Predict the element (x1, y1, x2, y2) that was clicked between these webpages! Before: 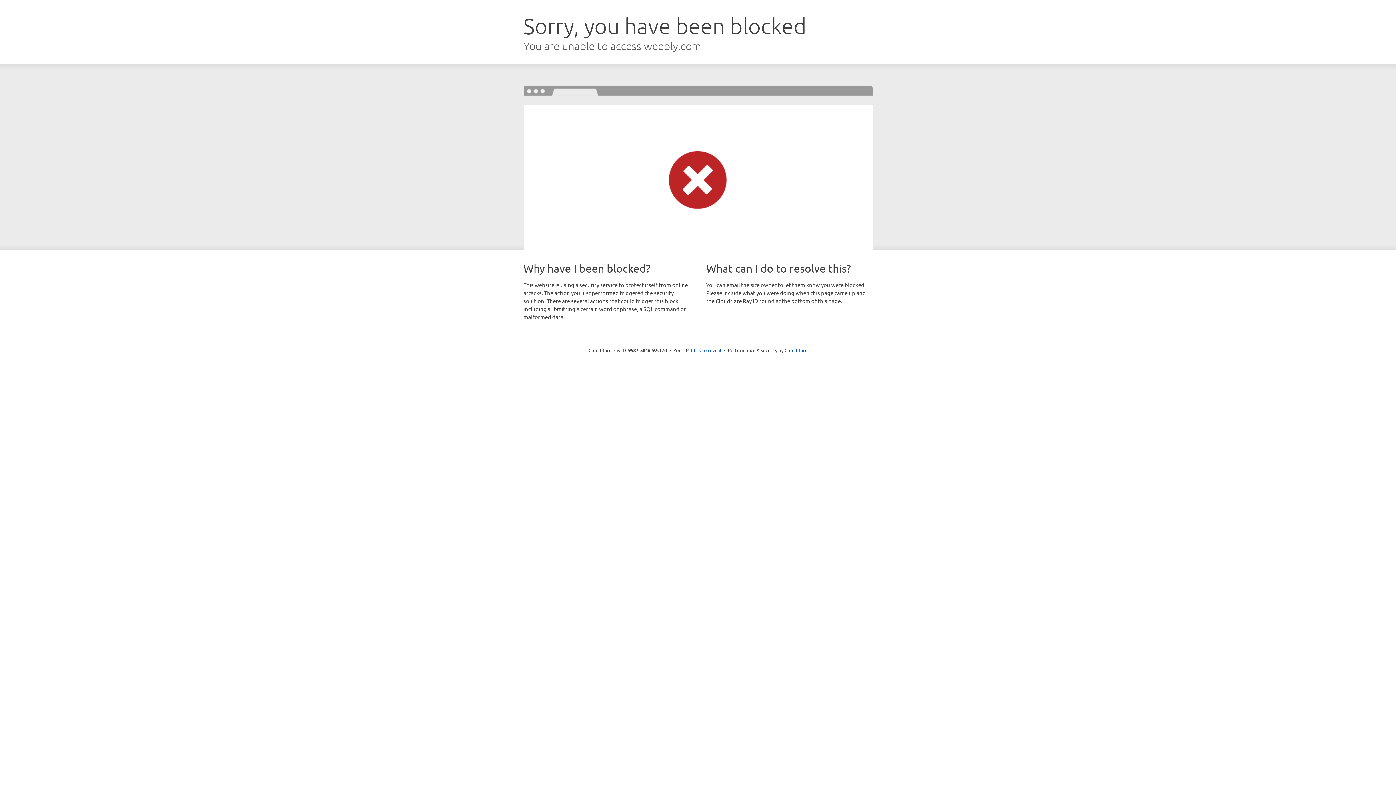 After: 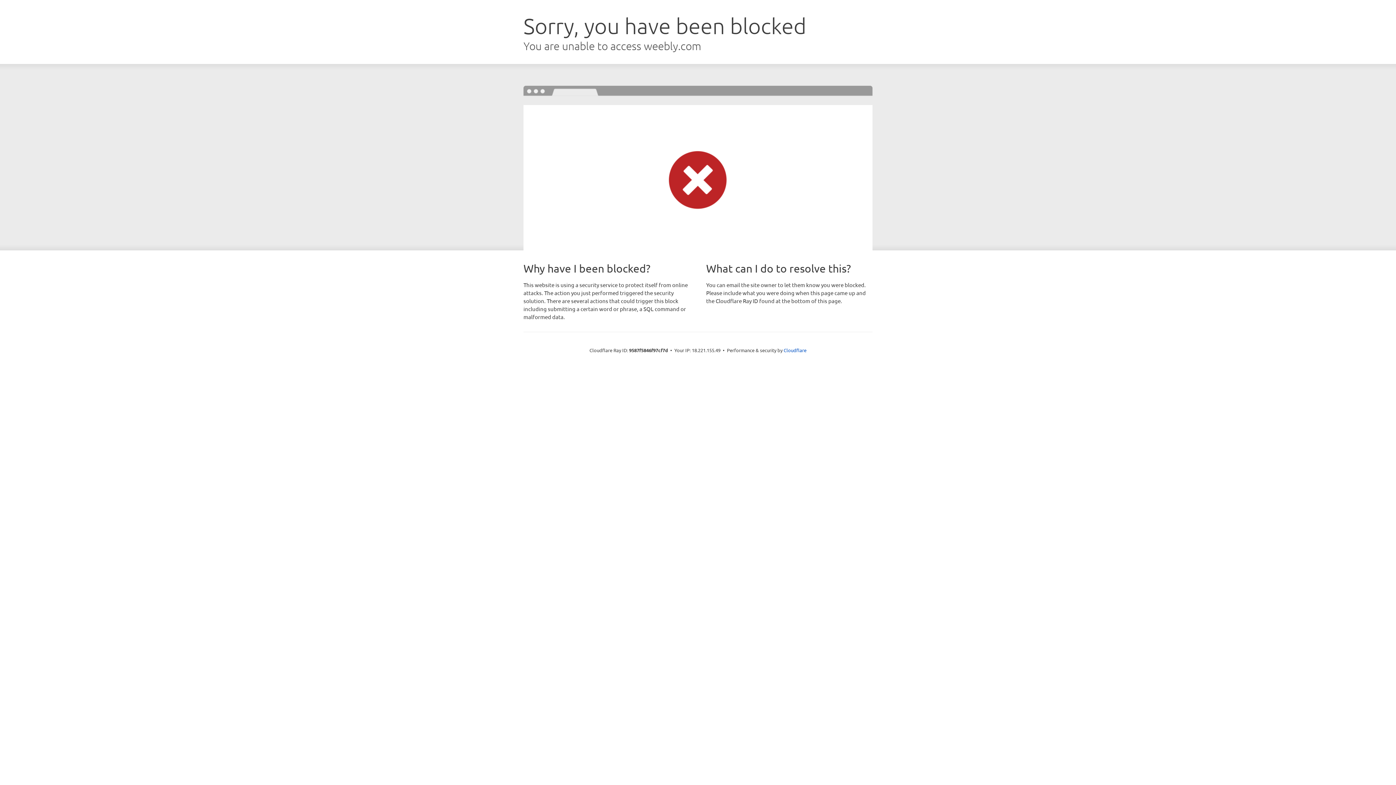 Action: label: Click to reveal bbox: (691, 346, 721, 353)